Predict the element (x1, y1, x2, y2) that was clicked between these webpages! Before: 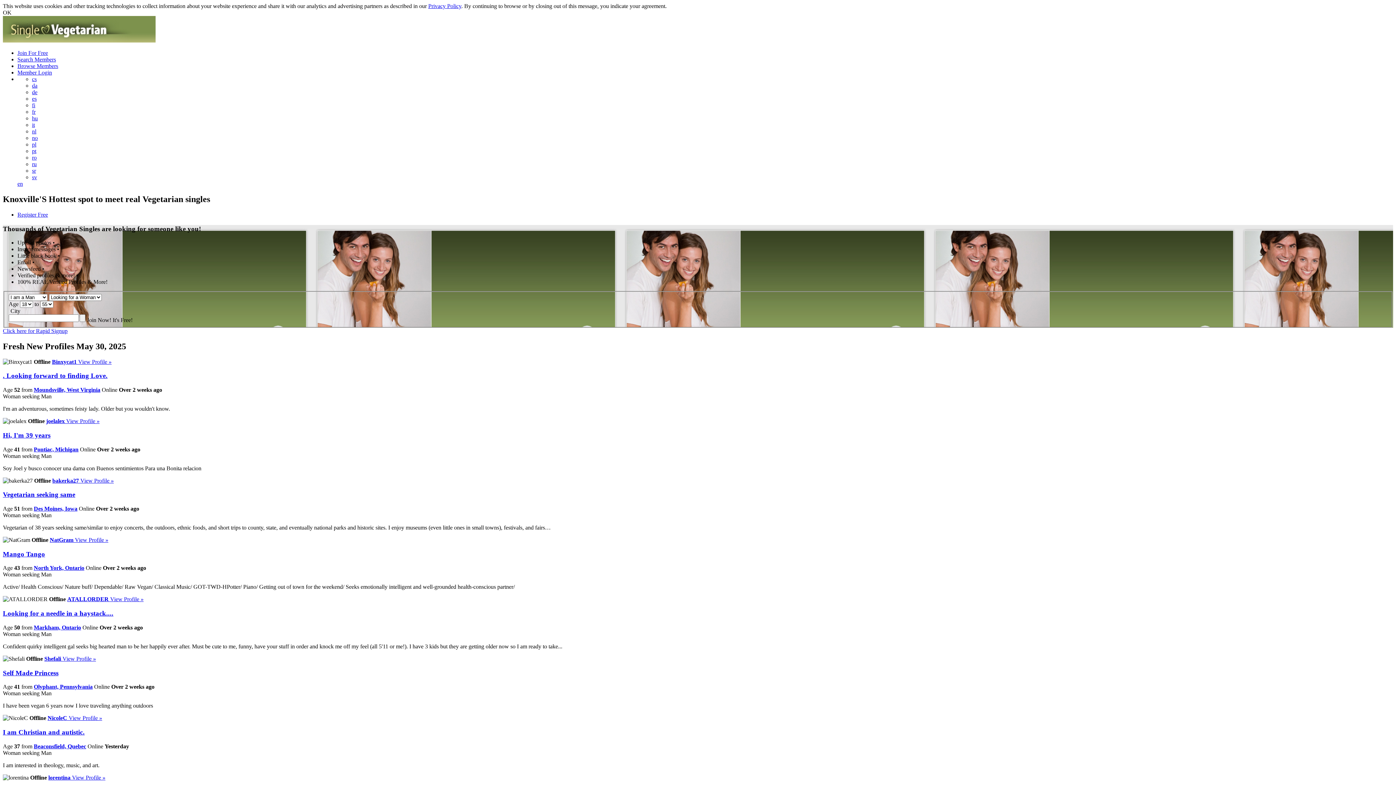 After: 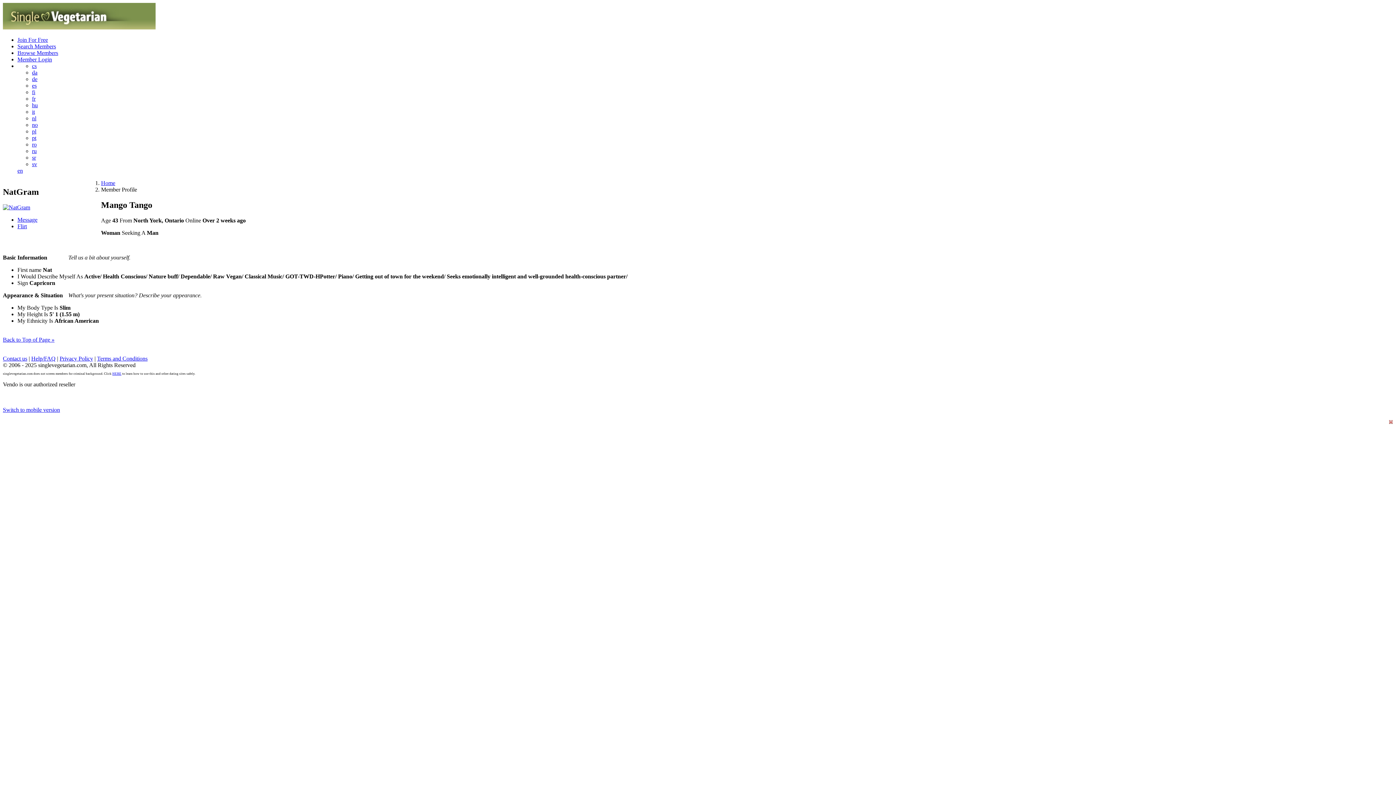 Action: label: Mango Tango bbox: (2, 550, 45, 558)